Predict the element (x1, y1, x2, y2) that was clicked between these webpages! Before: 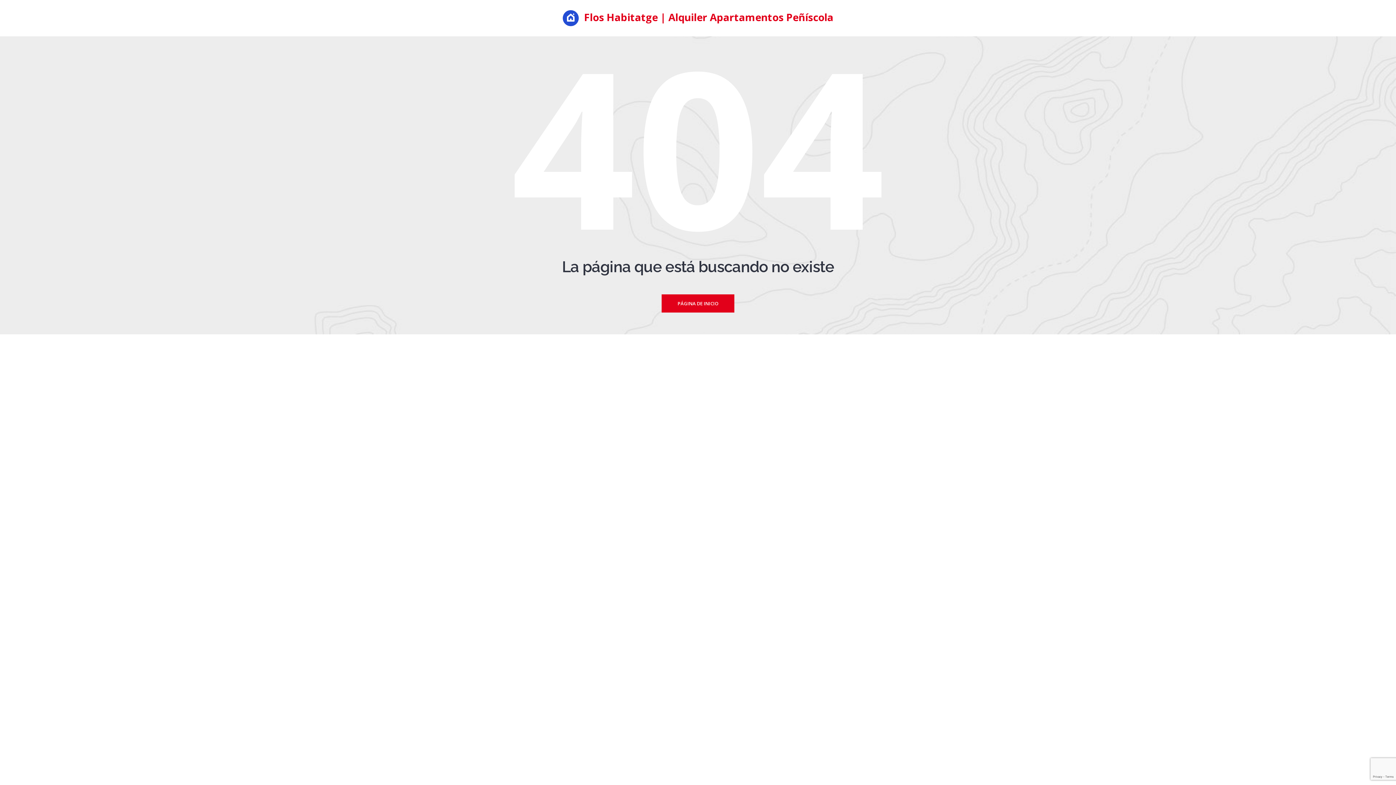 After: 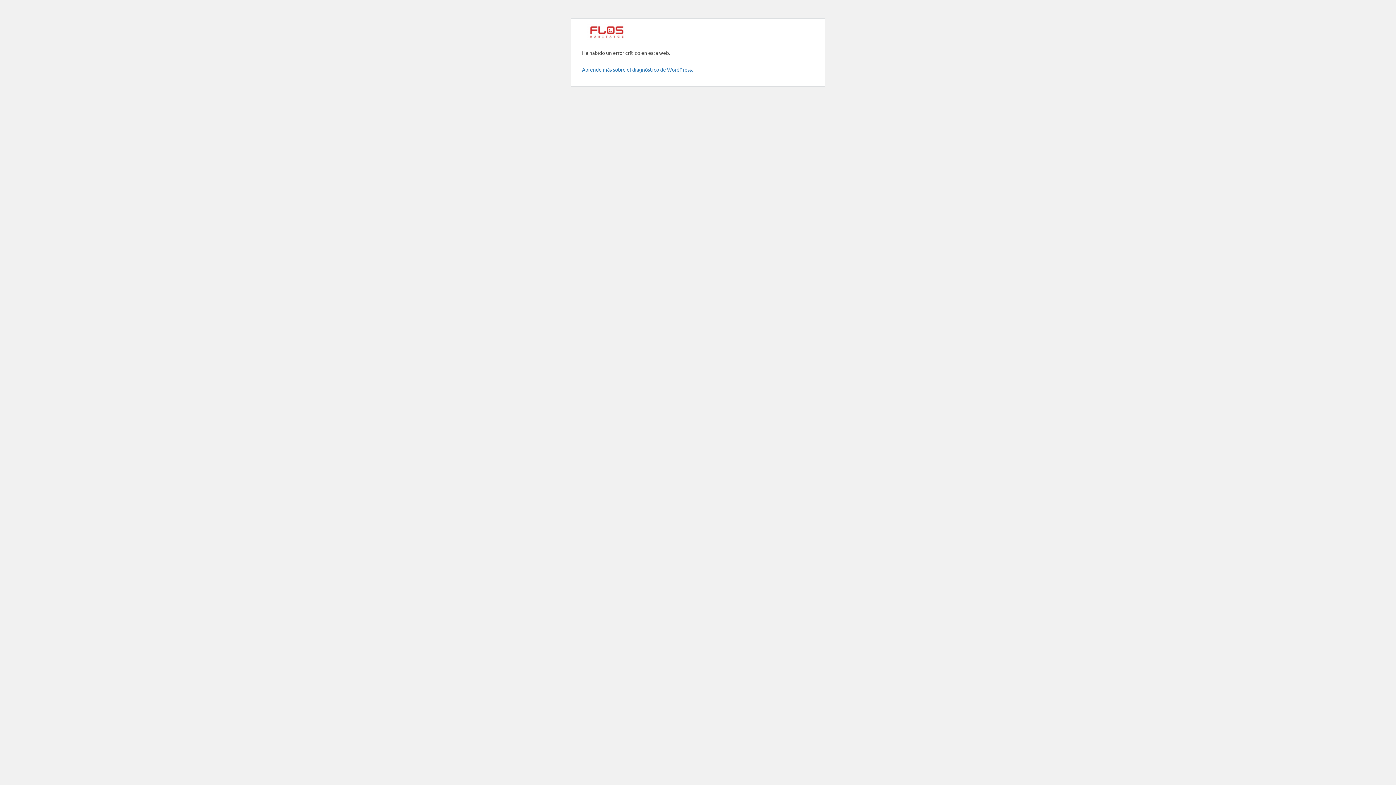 Action: bbox: (562, 10, 833, 26) label:  Flos Habitatge | Alquiler Apartamentos Peñíscola